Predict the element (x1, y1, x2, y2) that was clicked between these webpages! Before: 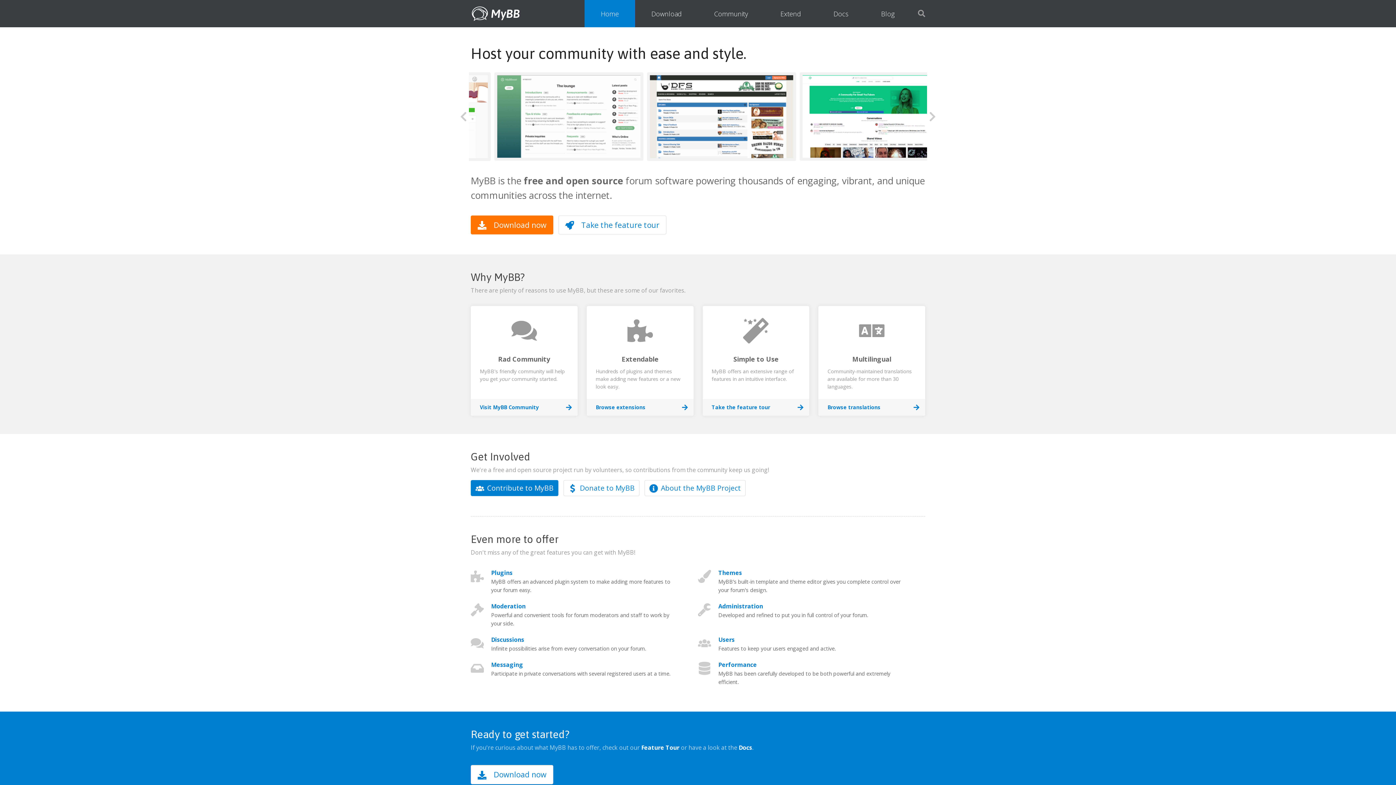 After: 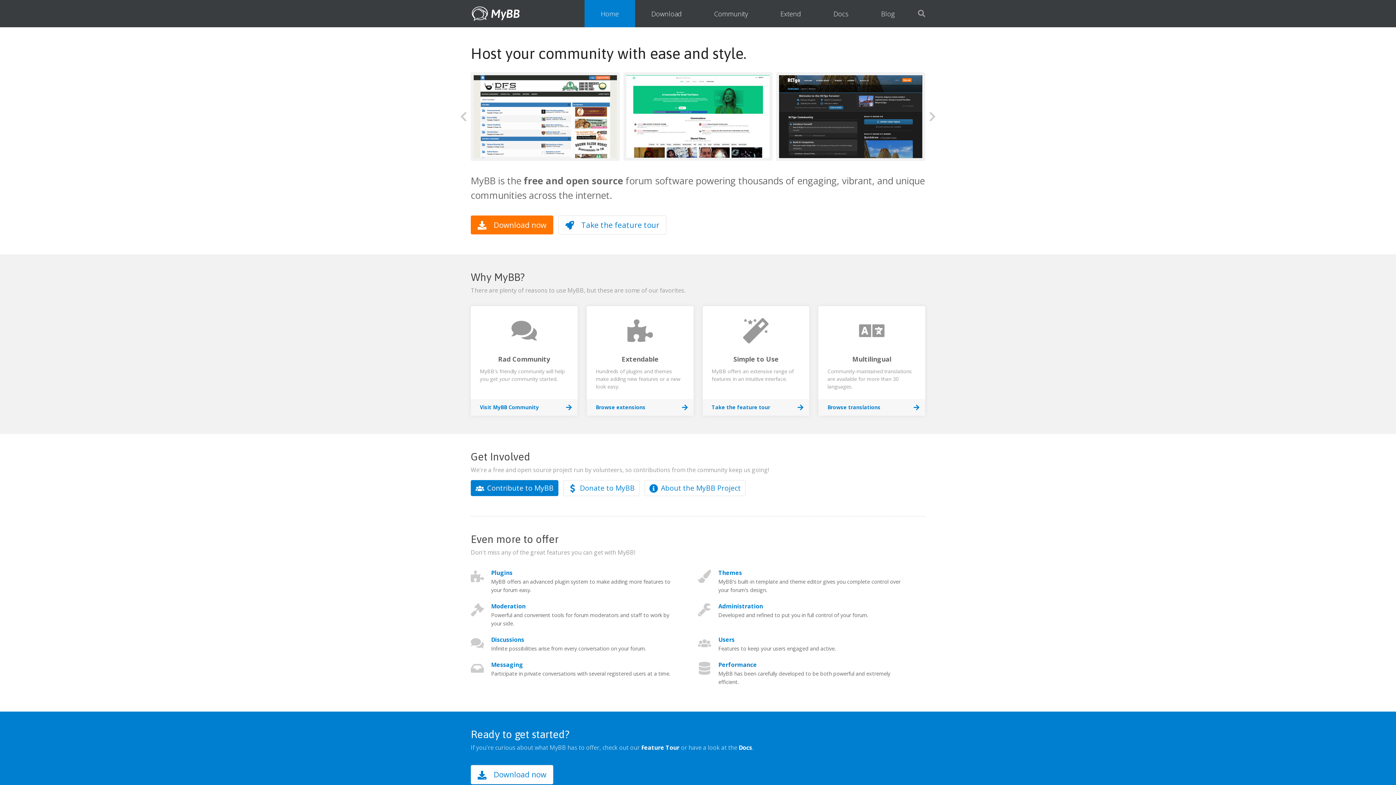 Action: bbox: (698, 0, 764, 27) label: Community